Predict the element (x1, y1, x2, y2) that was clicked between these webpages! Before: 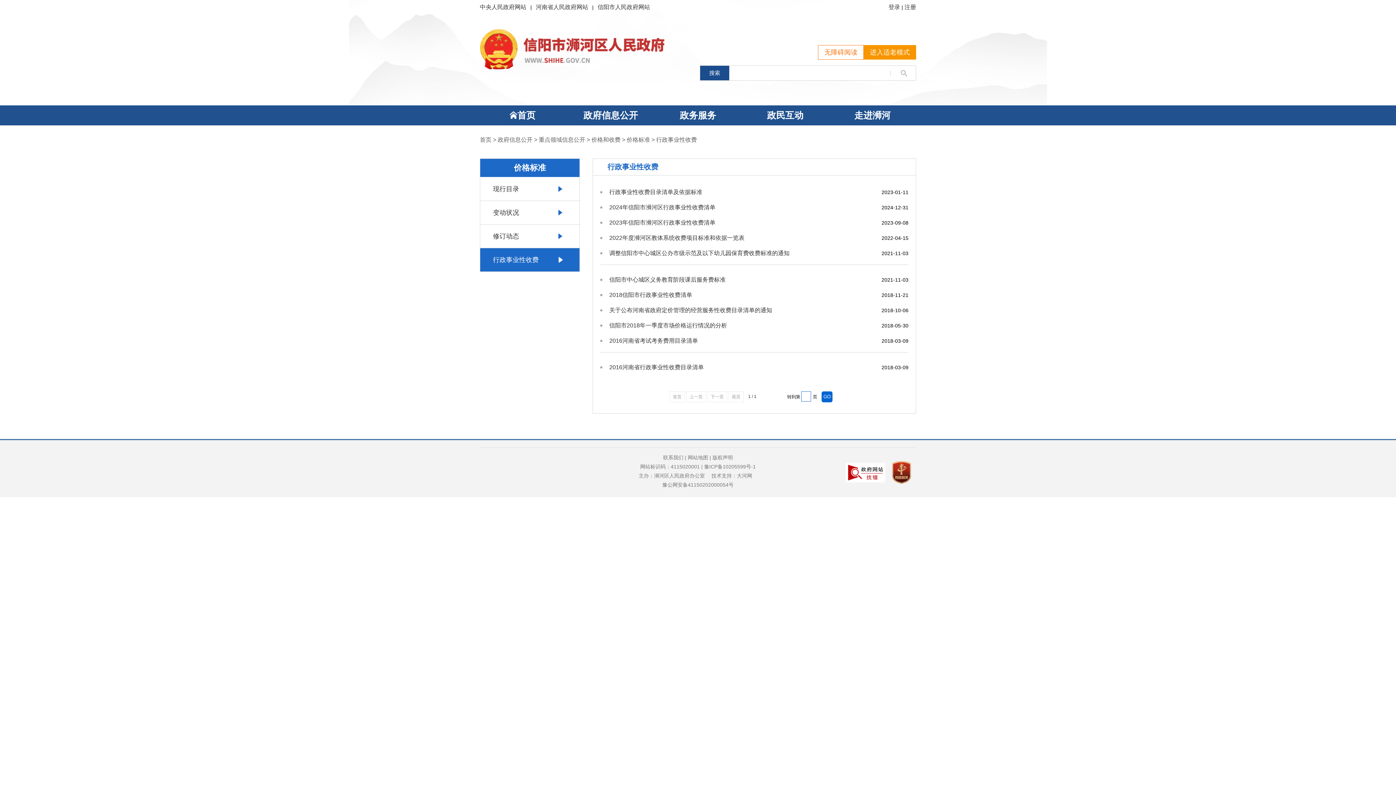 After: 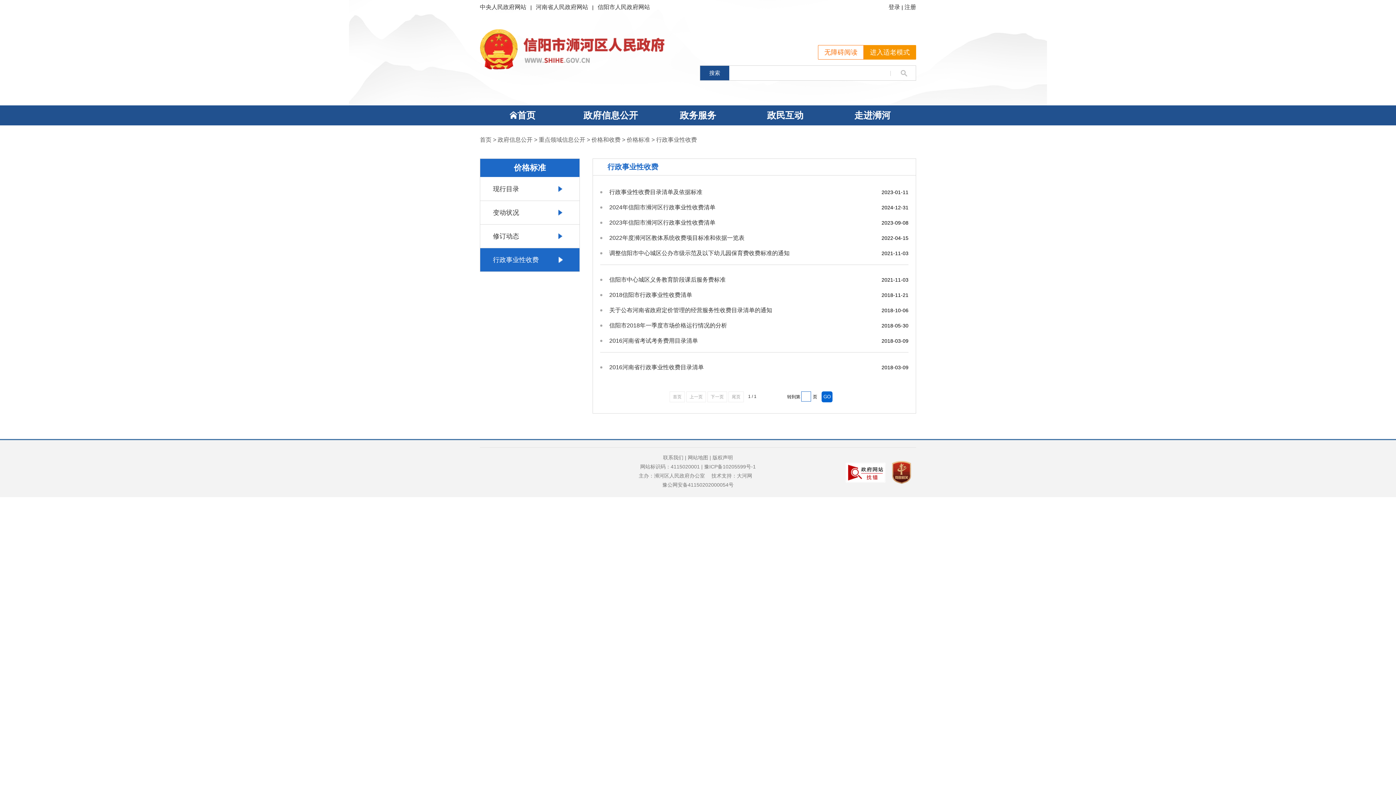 Action: bbox: (722, 65, 729, 81)